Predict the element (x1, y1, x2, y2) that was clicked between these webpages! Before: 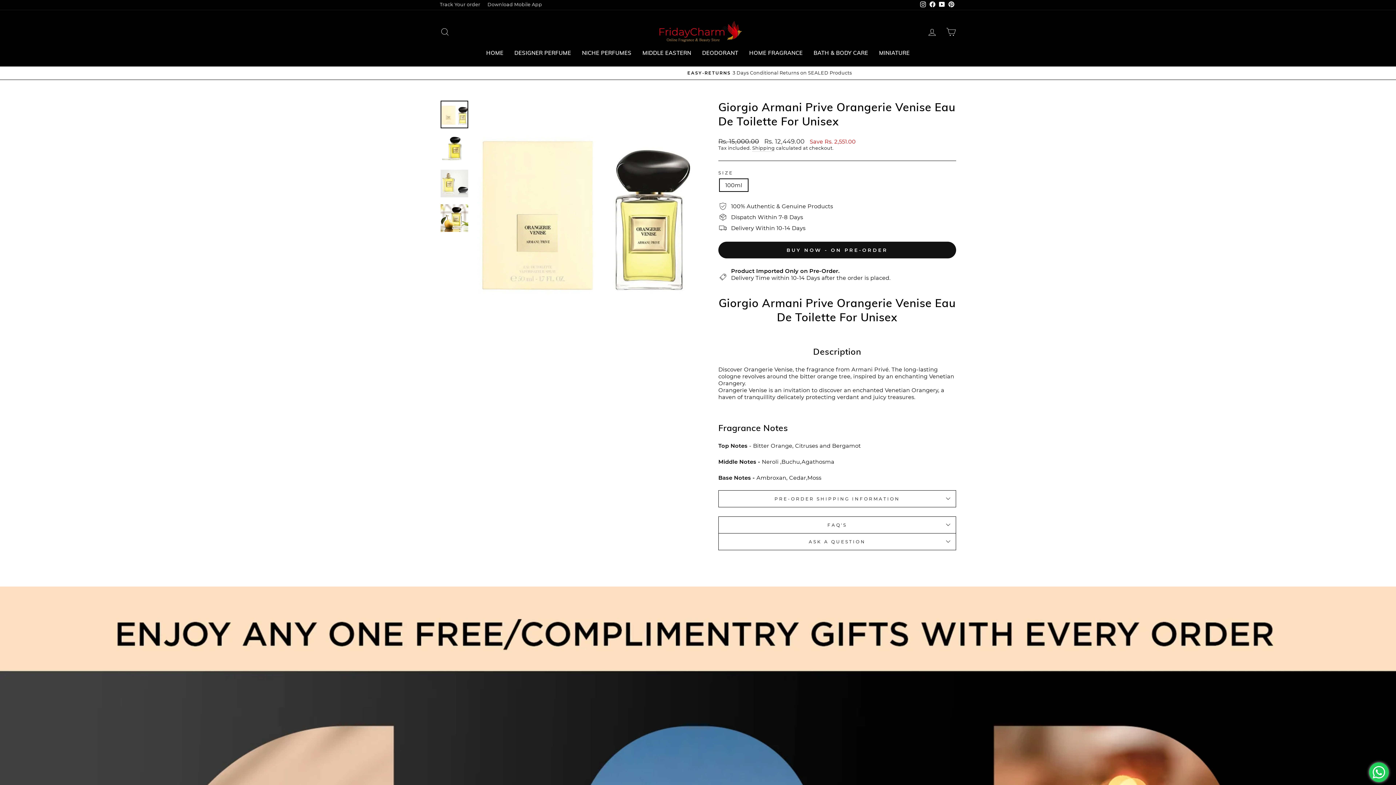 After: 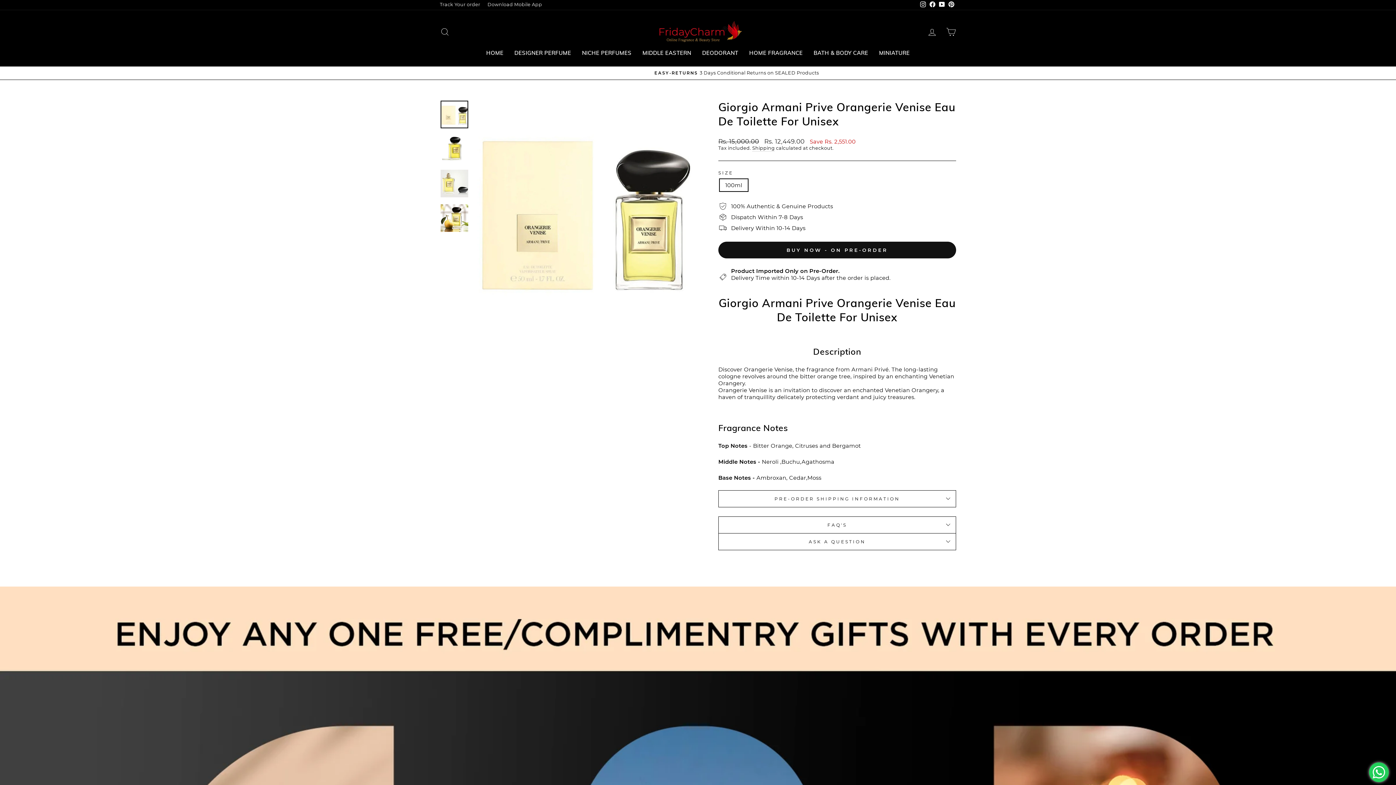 Action: bbox: (918, 0, 928, 9) label: Instagram